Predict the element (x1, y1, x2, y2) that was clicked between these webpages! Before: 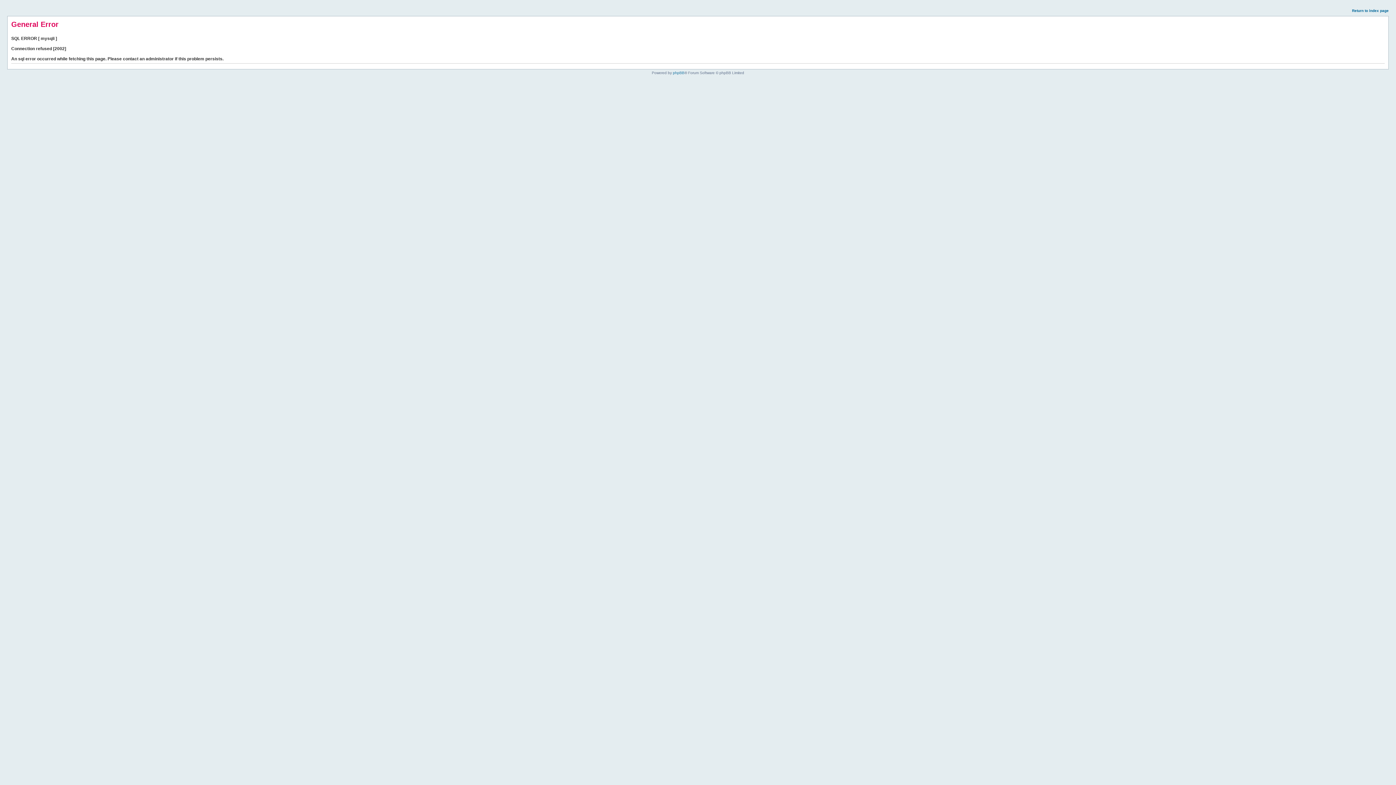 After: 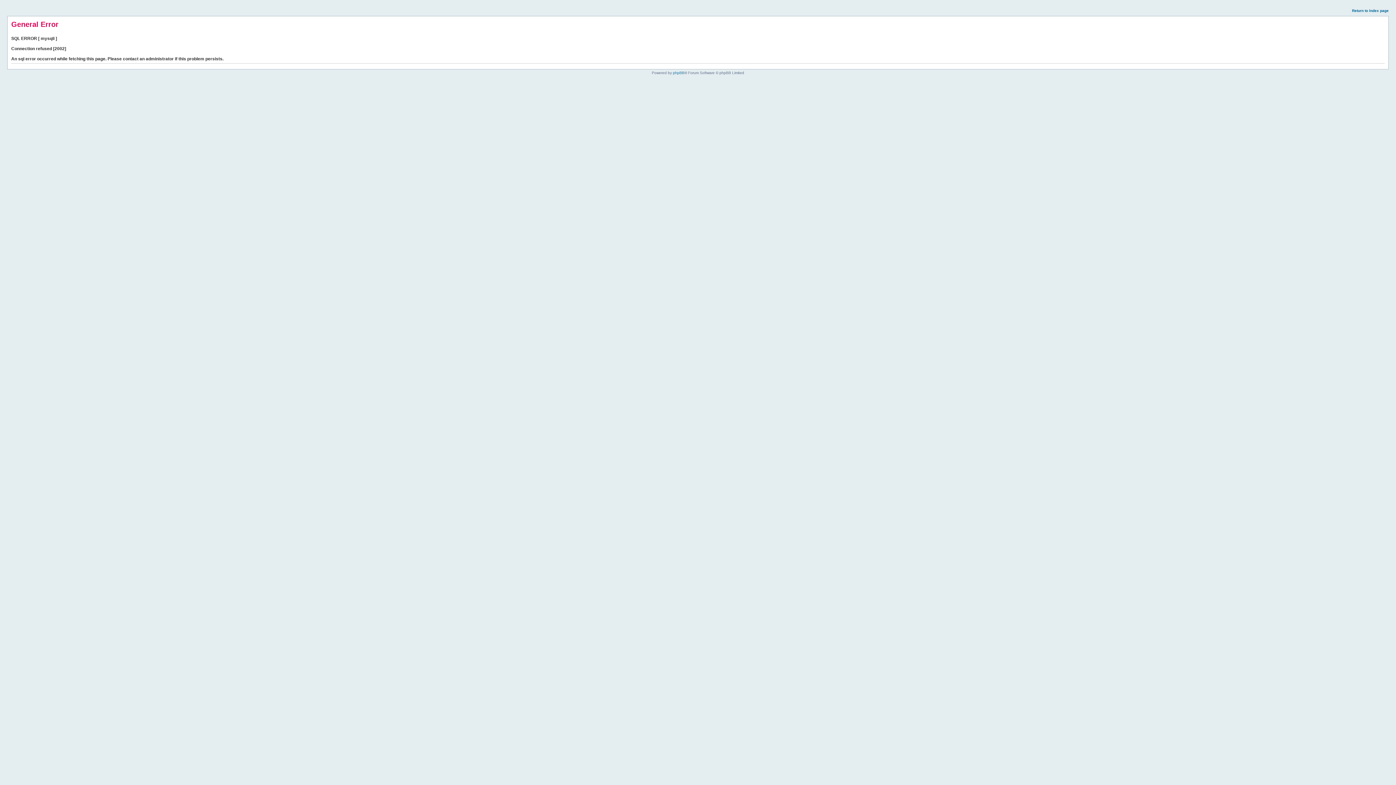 Action: bbox: (1352, 8, 1389, 12) label: Return to index page